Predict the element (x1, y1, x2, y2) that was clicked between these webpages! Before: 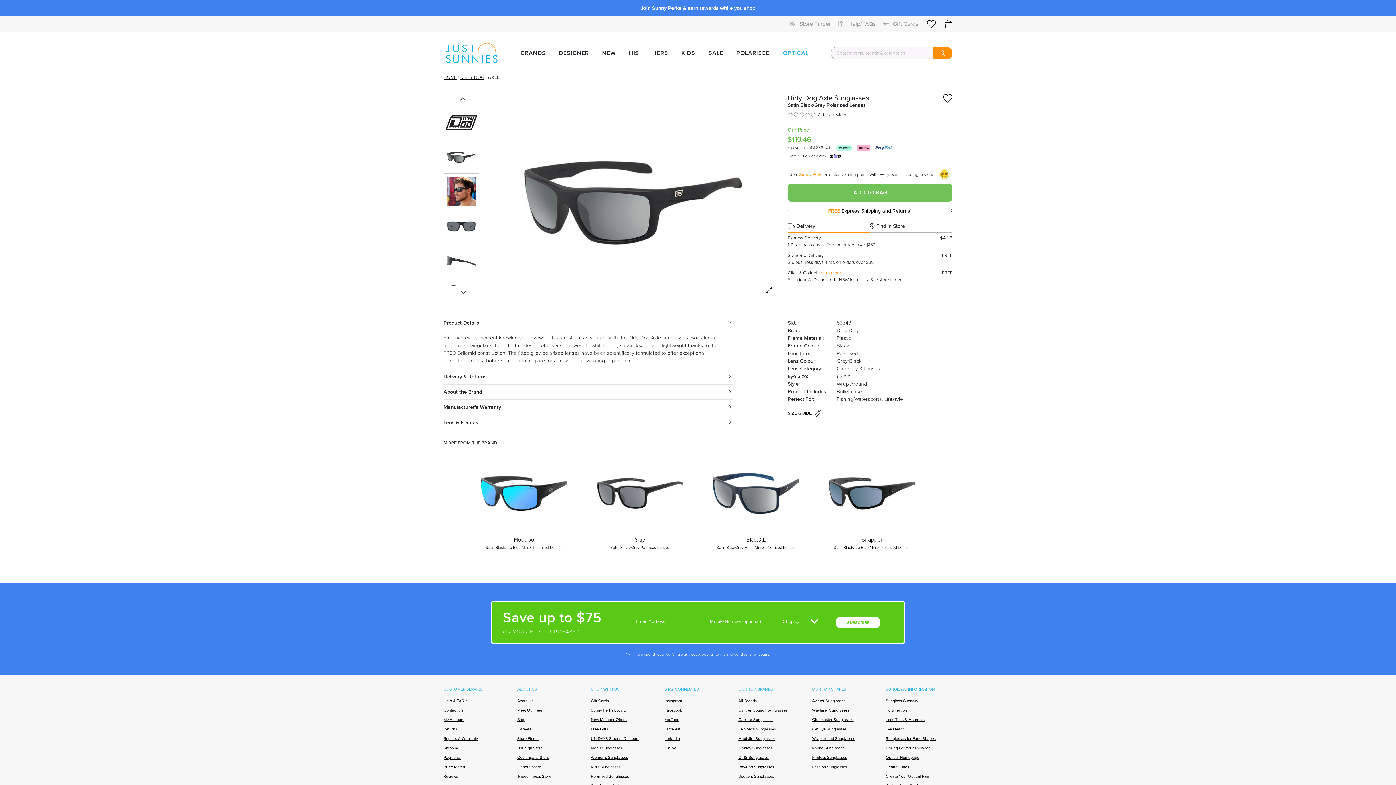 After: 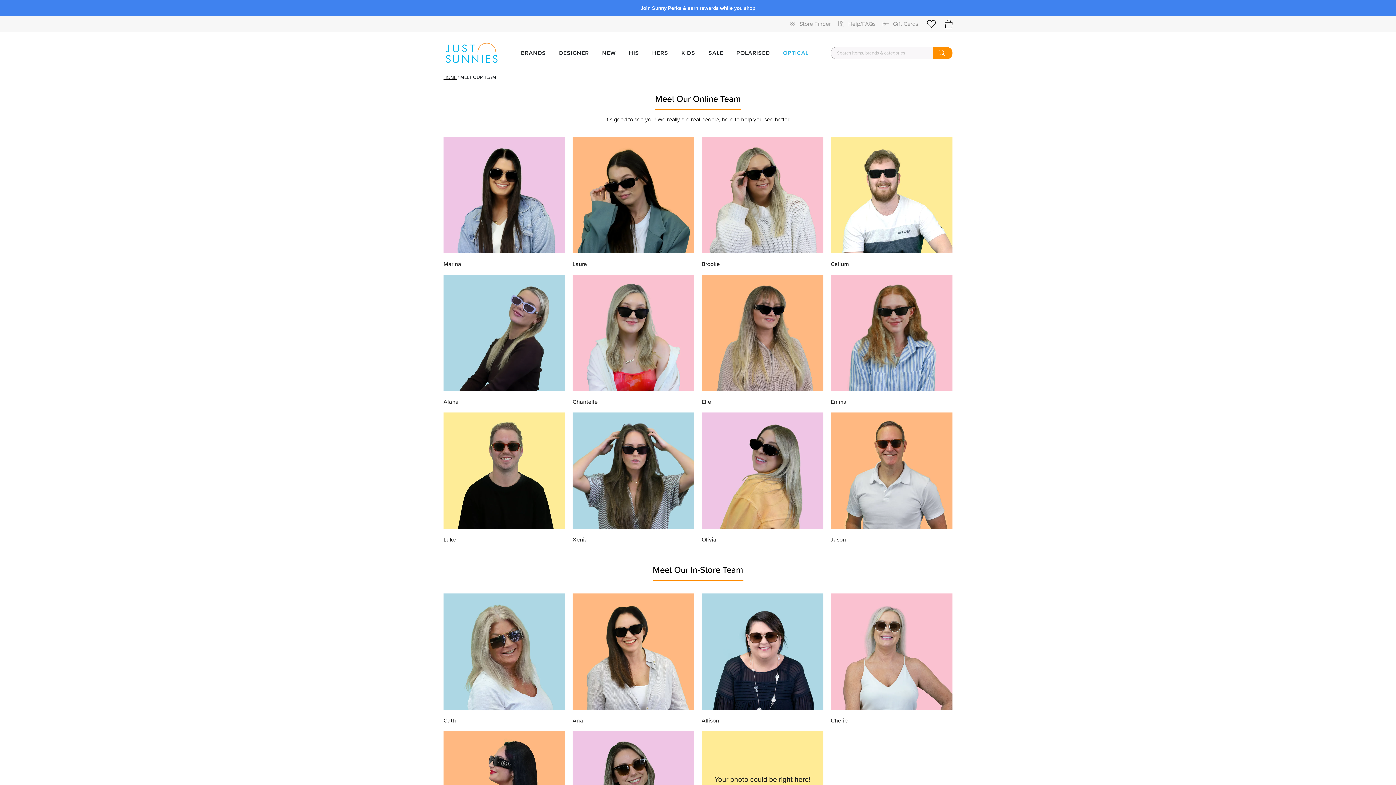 Action: label: Meet Our Team bbox: (517, 707, 583, 713)